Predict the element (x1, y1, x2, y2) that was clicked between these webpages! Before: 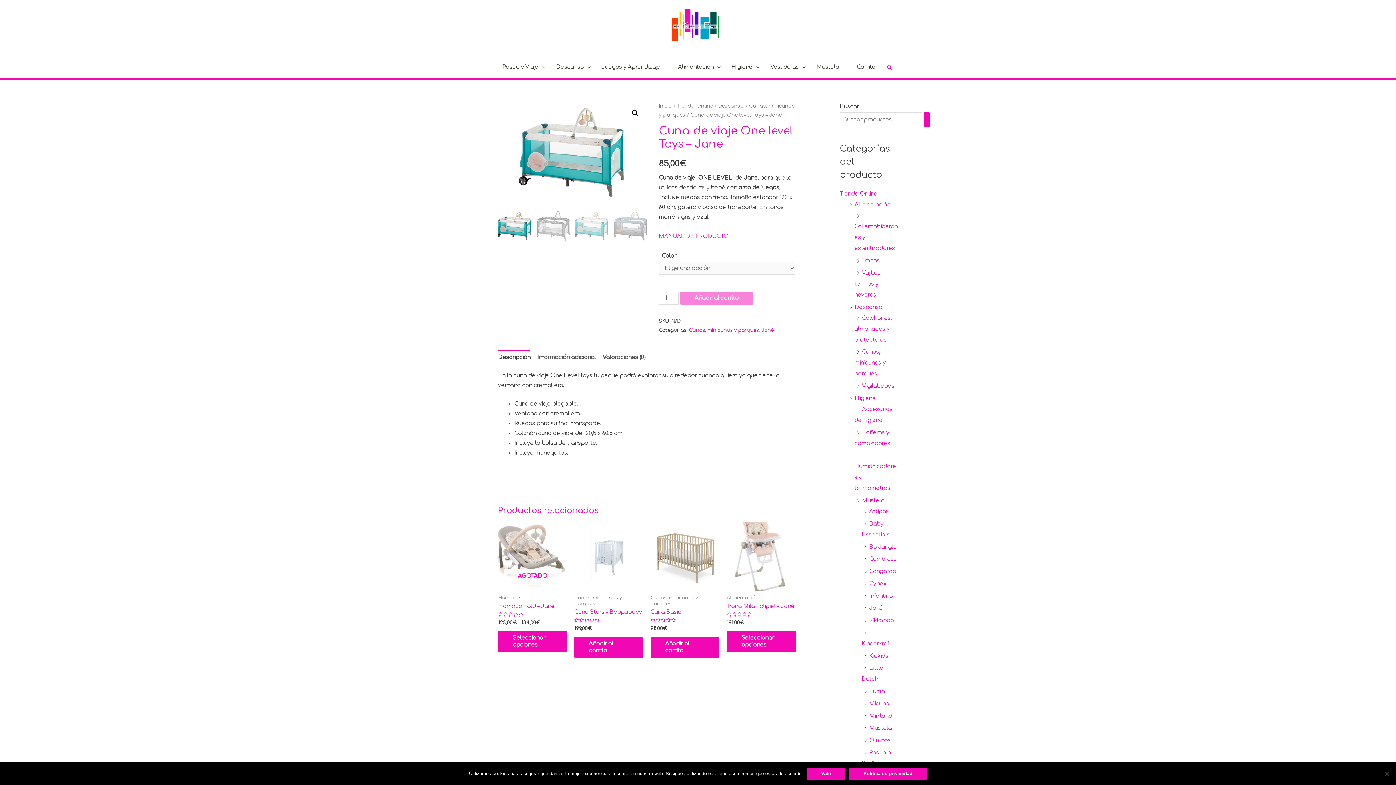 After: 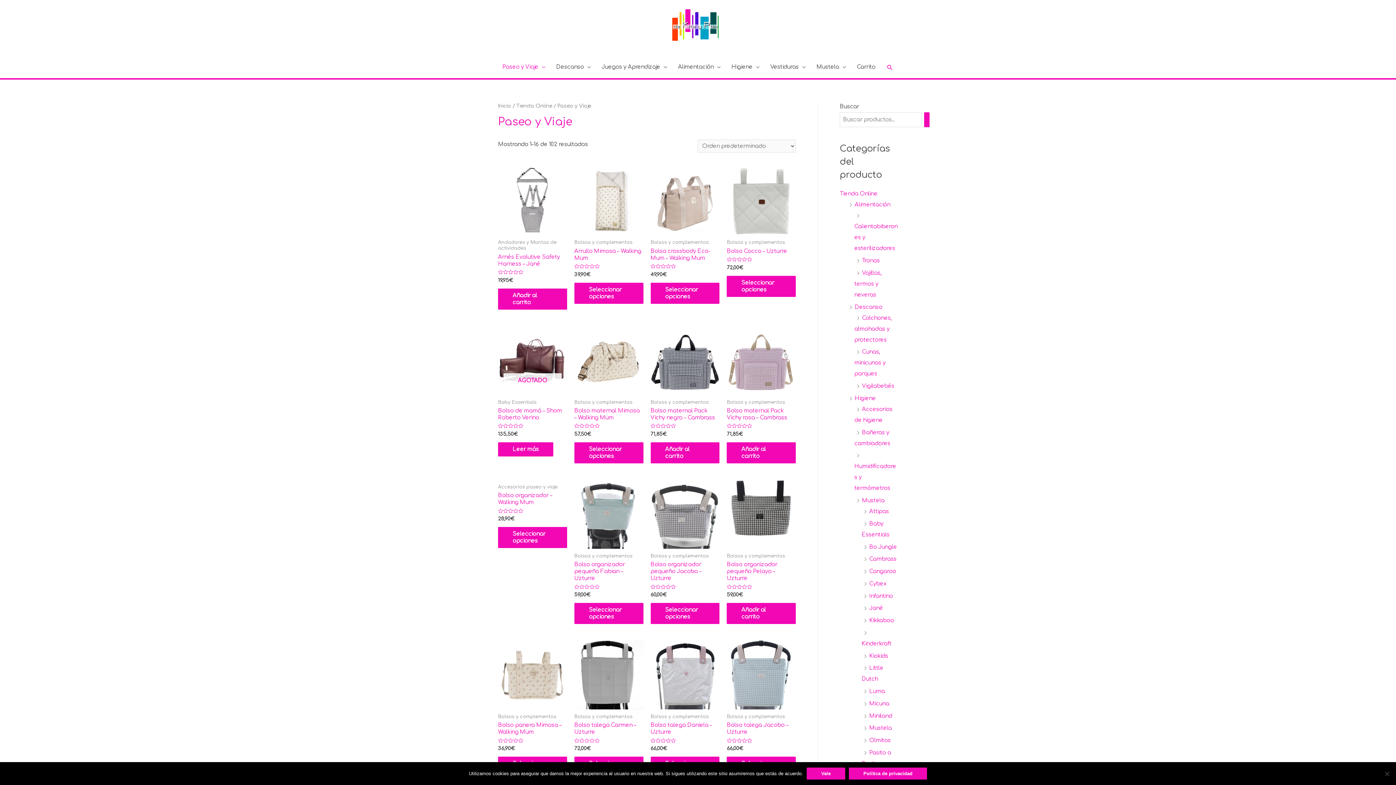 Action: label: Paseo y Viaje bbox: (497, 56, 550, 78)